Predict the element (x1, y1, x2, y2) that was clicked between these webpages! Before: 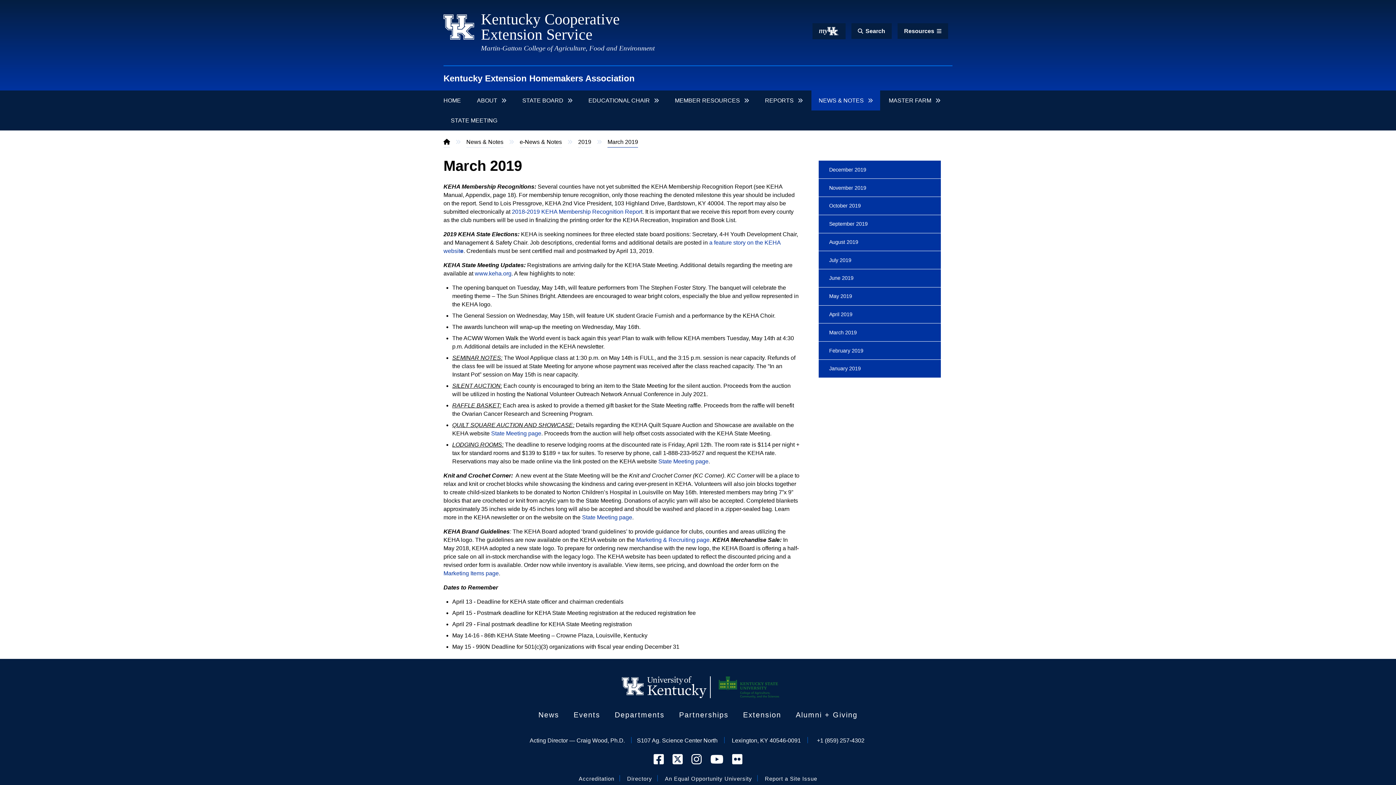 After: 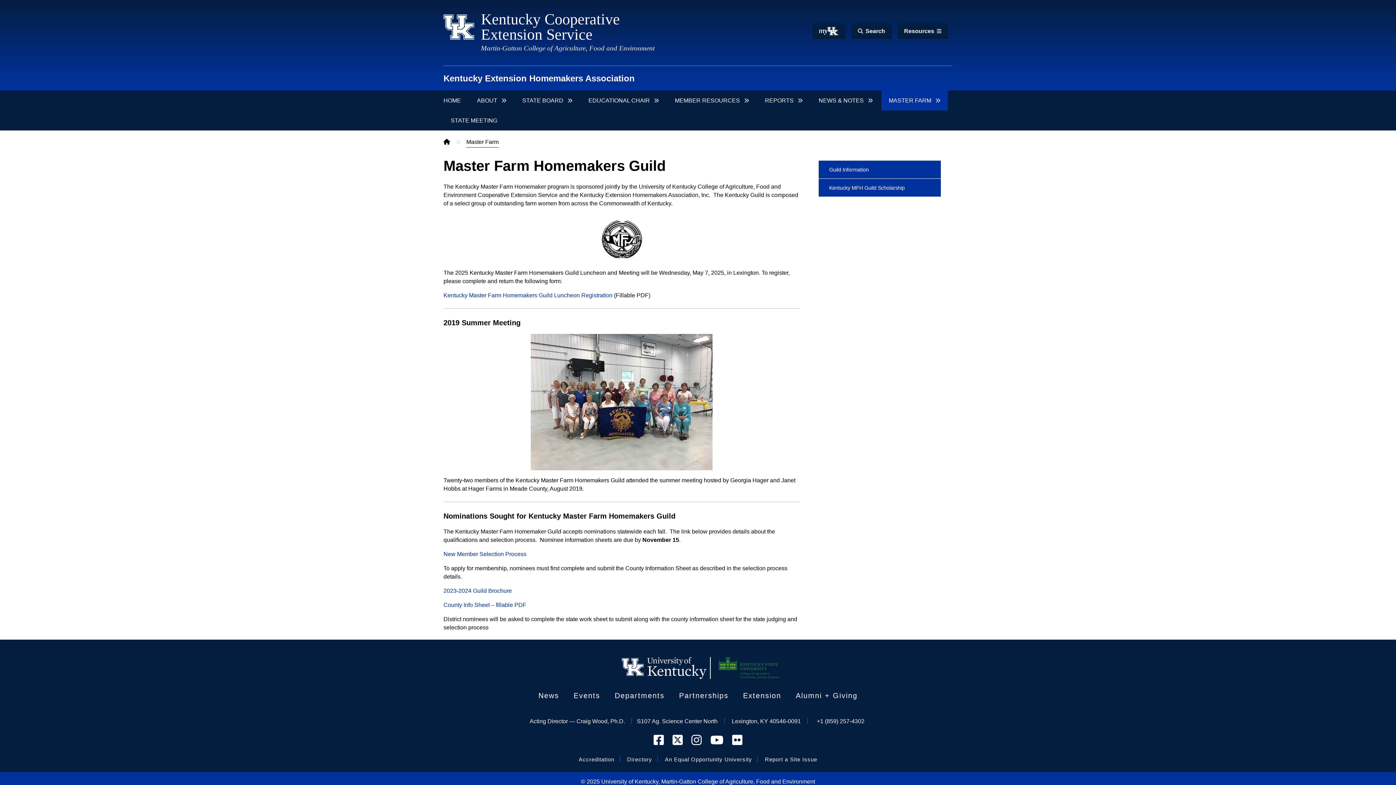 Action: bbox: (881, 90, 947, 110) label: MASTER FARM